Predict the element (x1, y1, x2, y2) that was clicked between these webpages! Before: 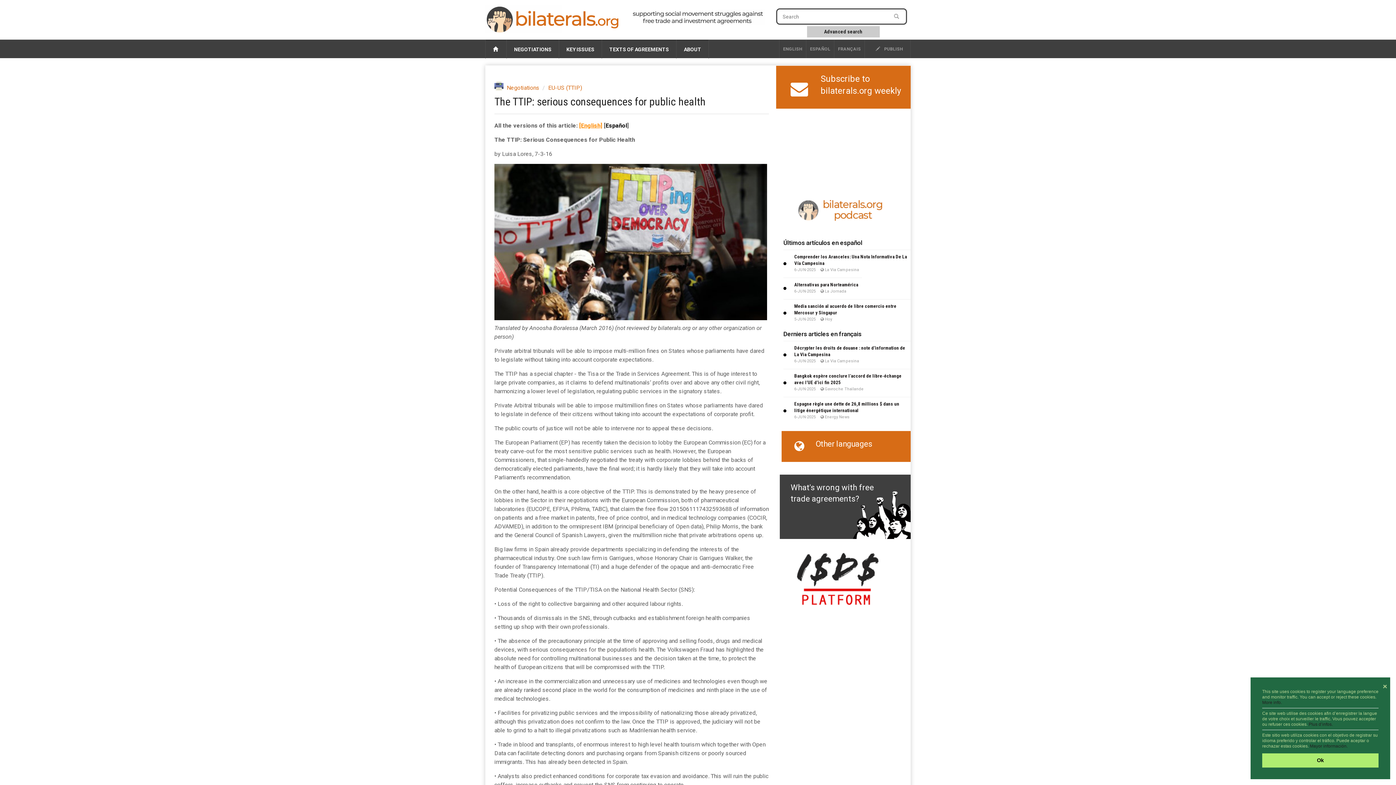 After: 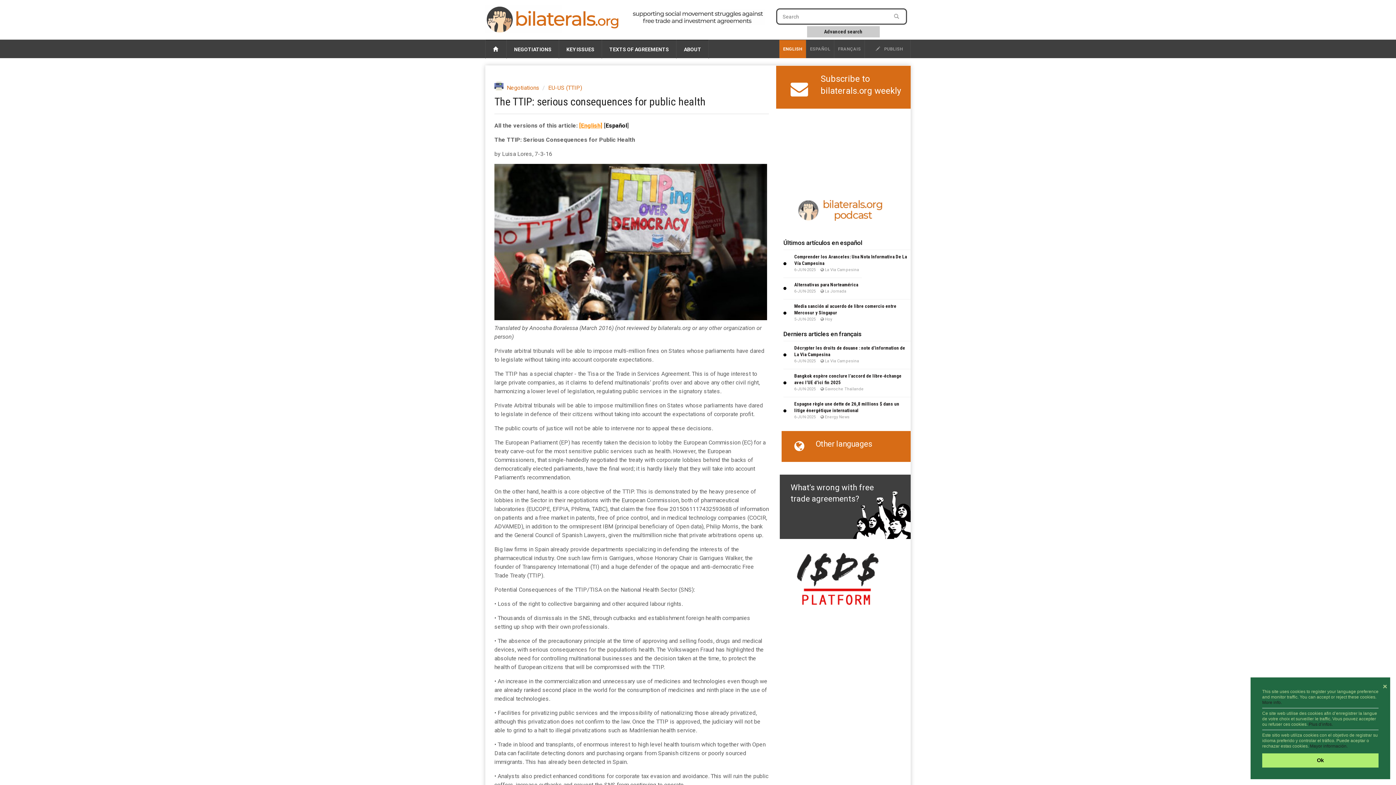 Action: bbox: (779, 40, 806, 58) label: ENGLISH